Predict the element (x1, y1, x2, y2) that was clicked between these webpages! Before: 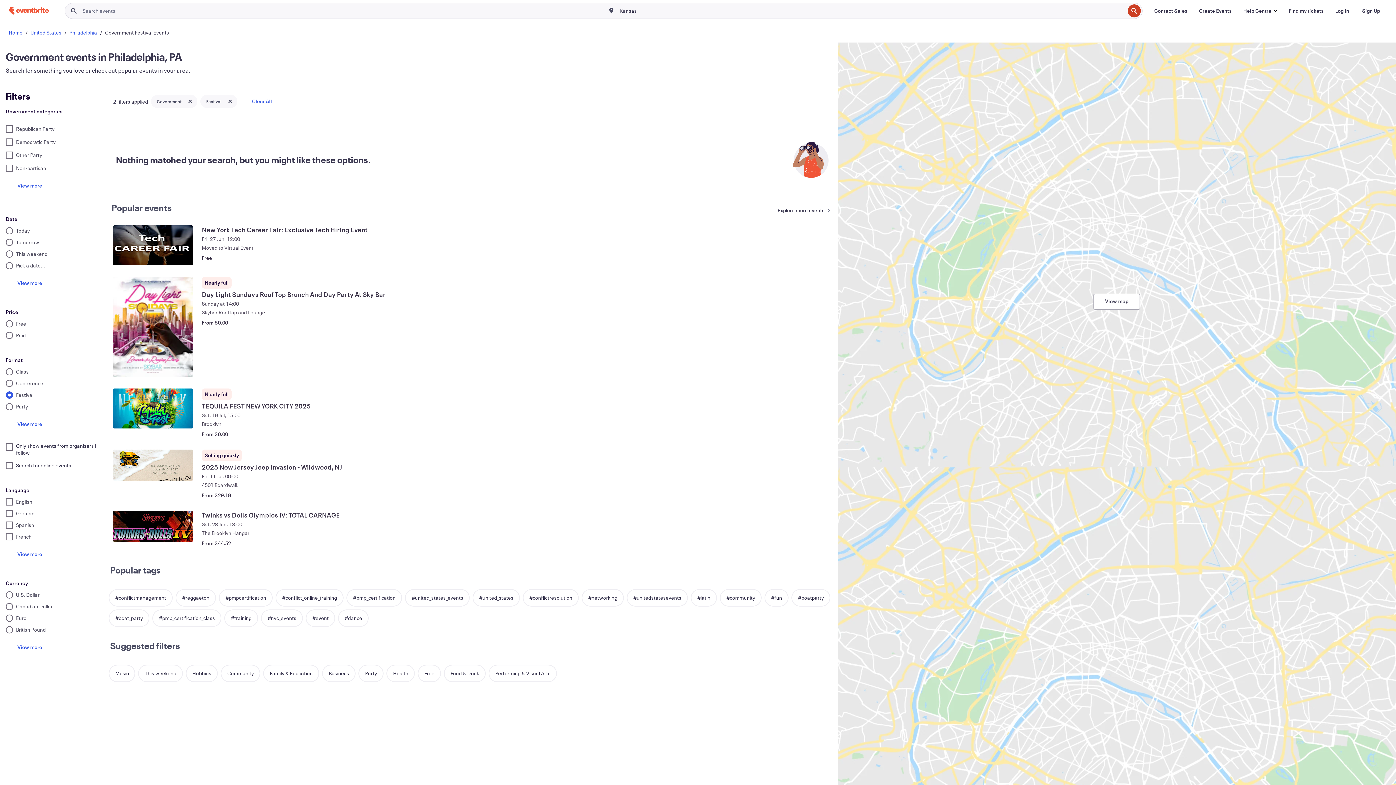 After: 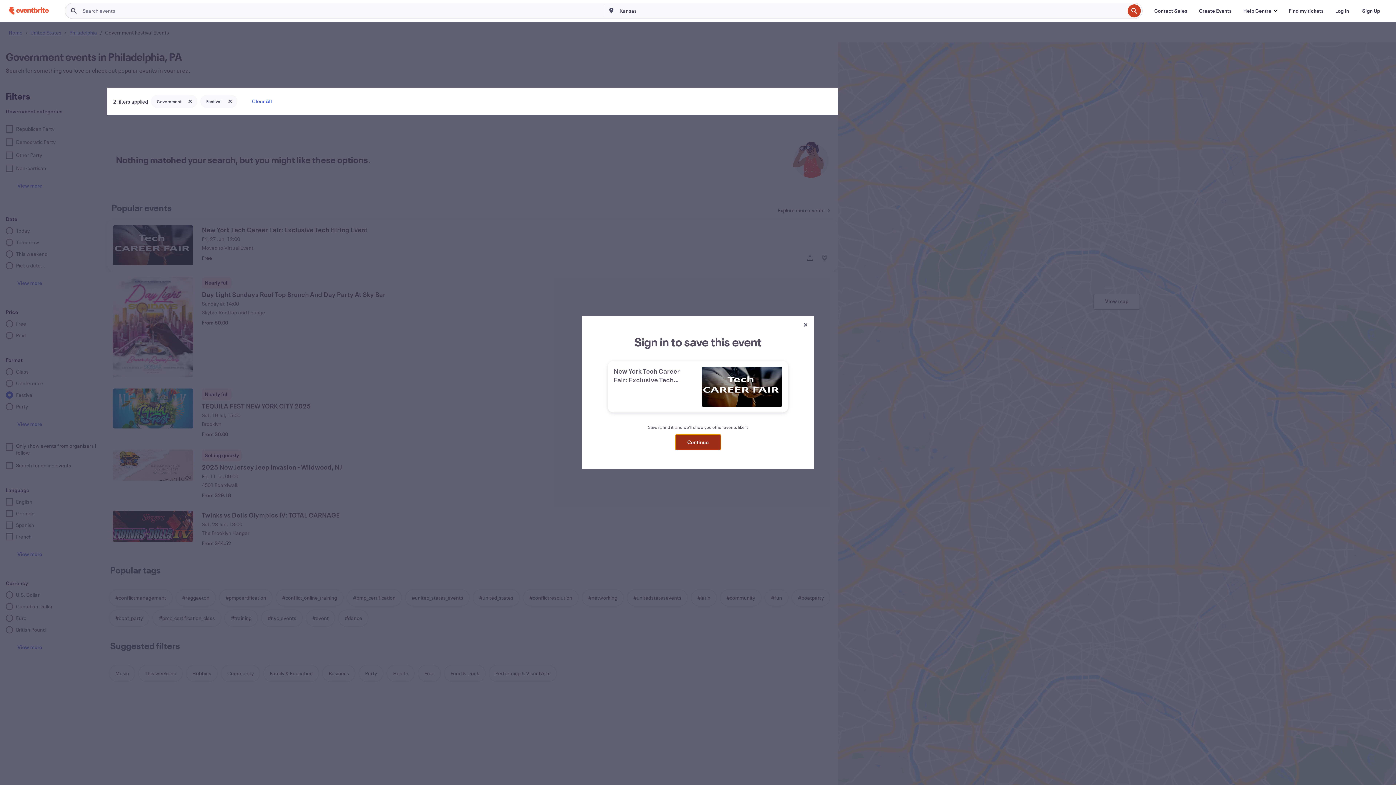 Action: label: Save this event: New York Tech Career Fair: Exclusive Tech Hiring Event bbox: (817, 250, 832, 265)